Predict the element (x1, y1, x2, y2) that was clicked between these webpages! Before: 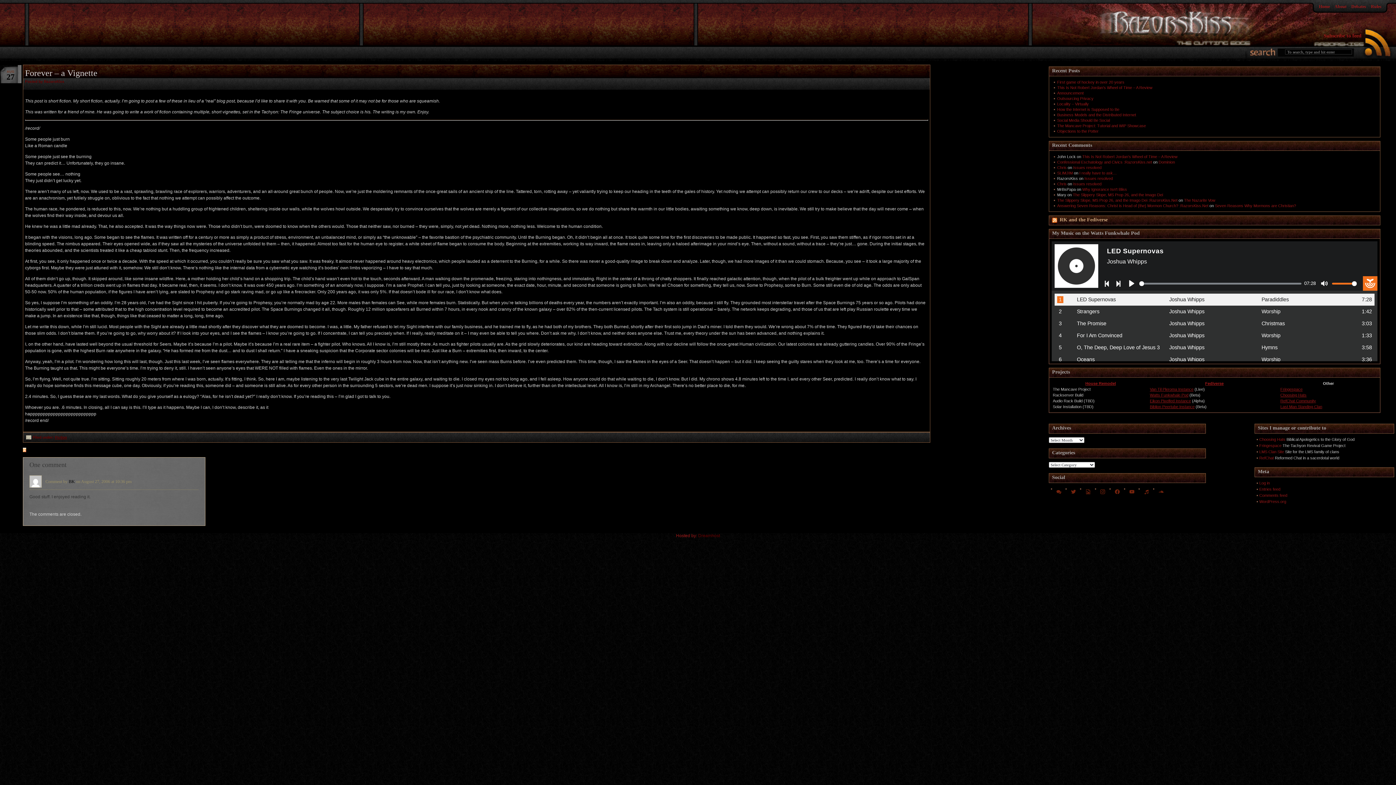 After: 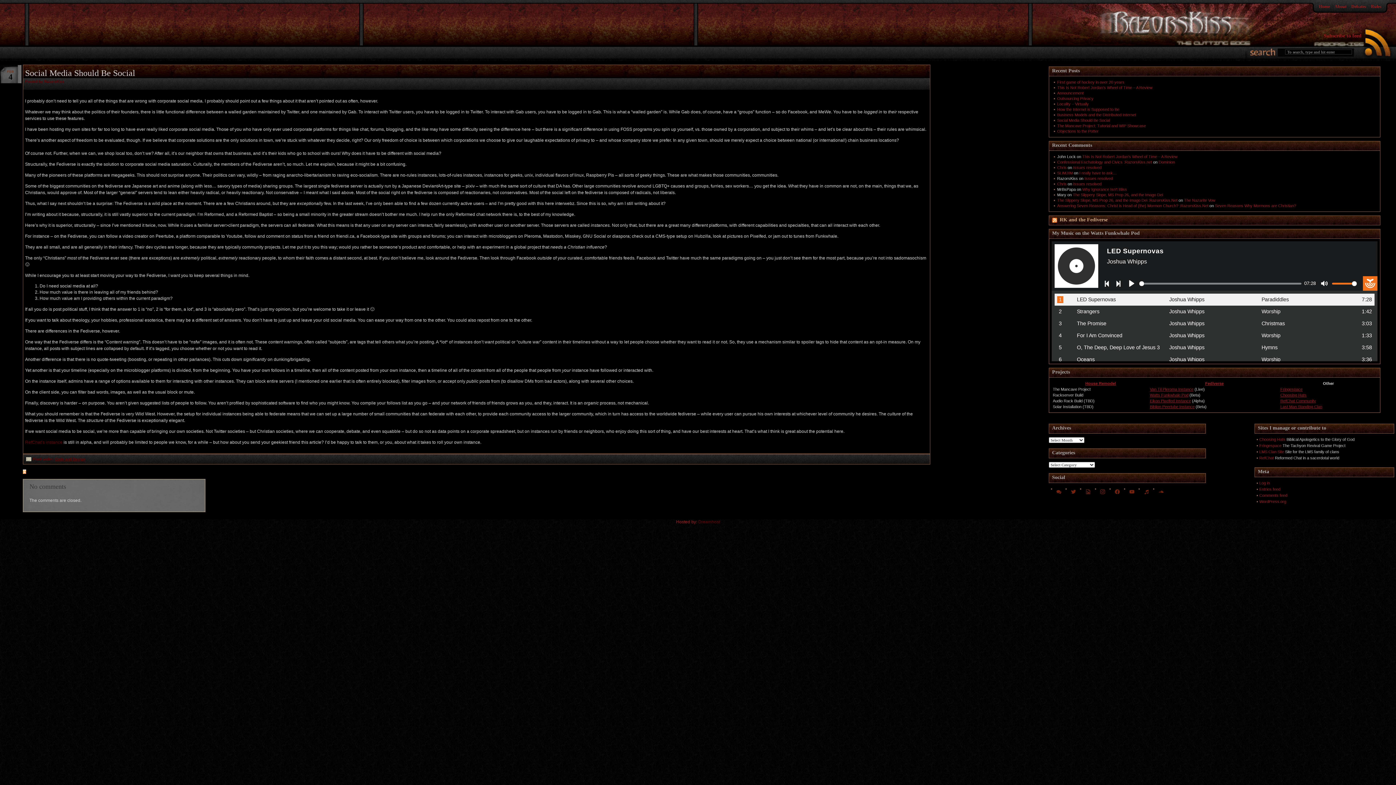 Action: bbox: (1057, 118, 1110, 122) label: Social Media Should Be Social